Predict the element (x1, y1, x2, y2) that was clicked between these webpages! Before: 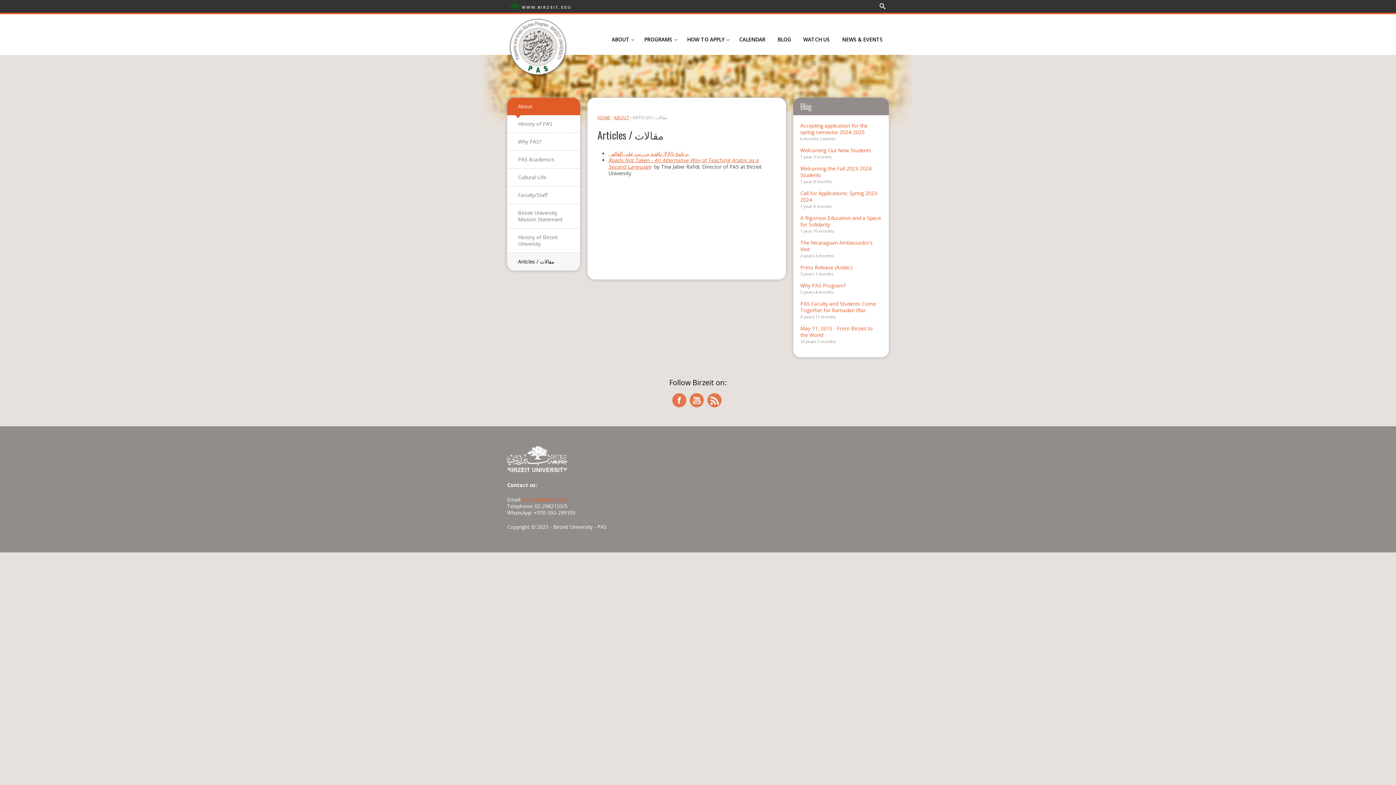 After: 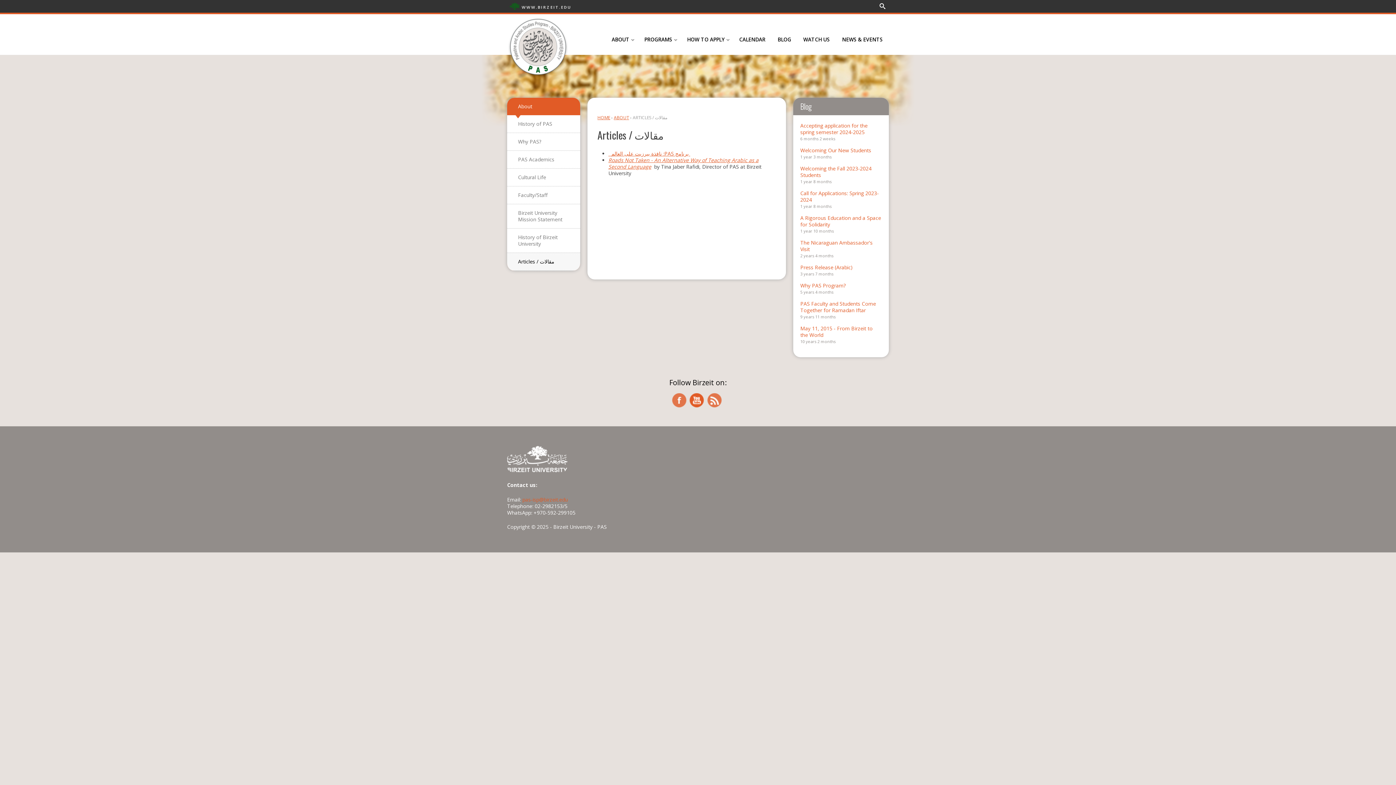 Action: bbox: (689, 393, 704, 407) label: youtube